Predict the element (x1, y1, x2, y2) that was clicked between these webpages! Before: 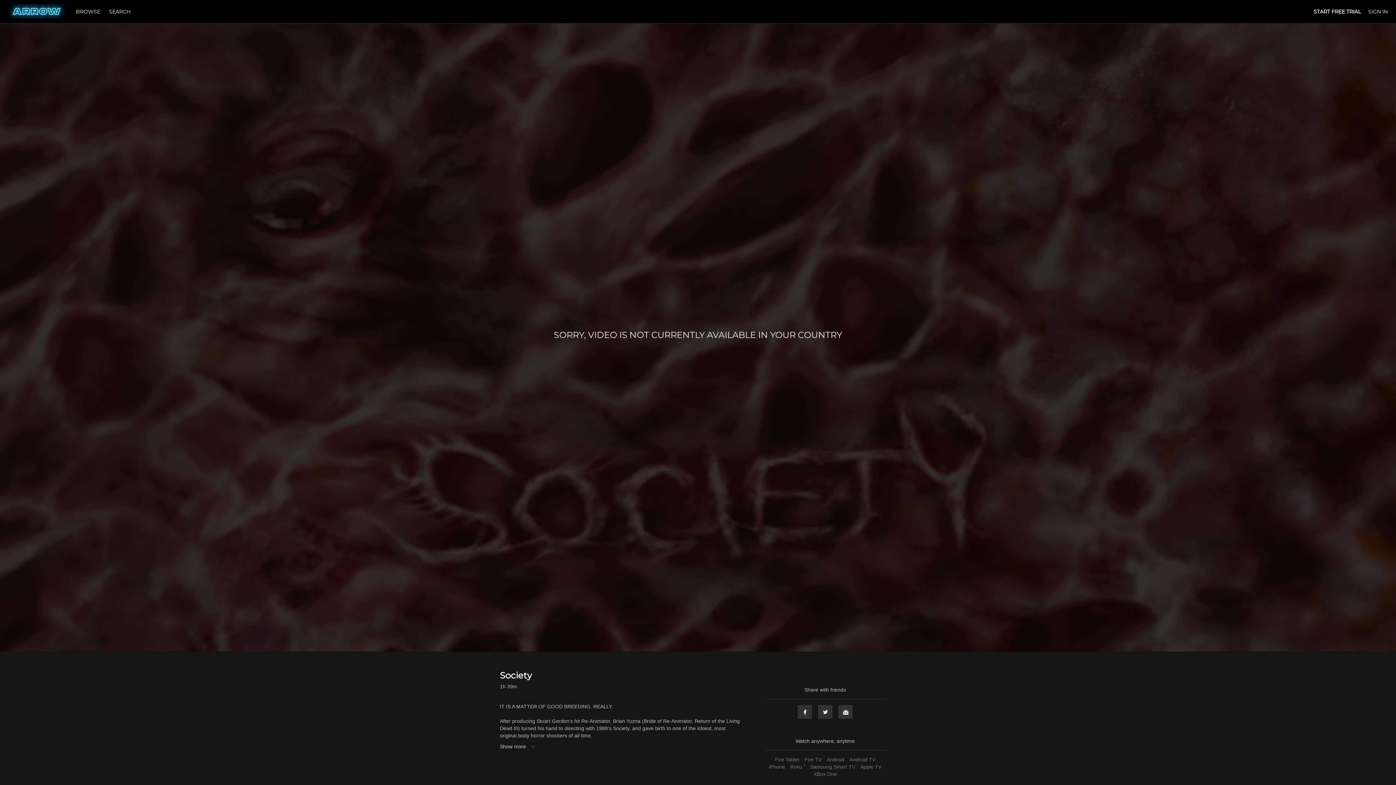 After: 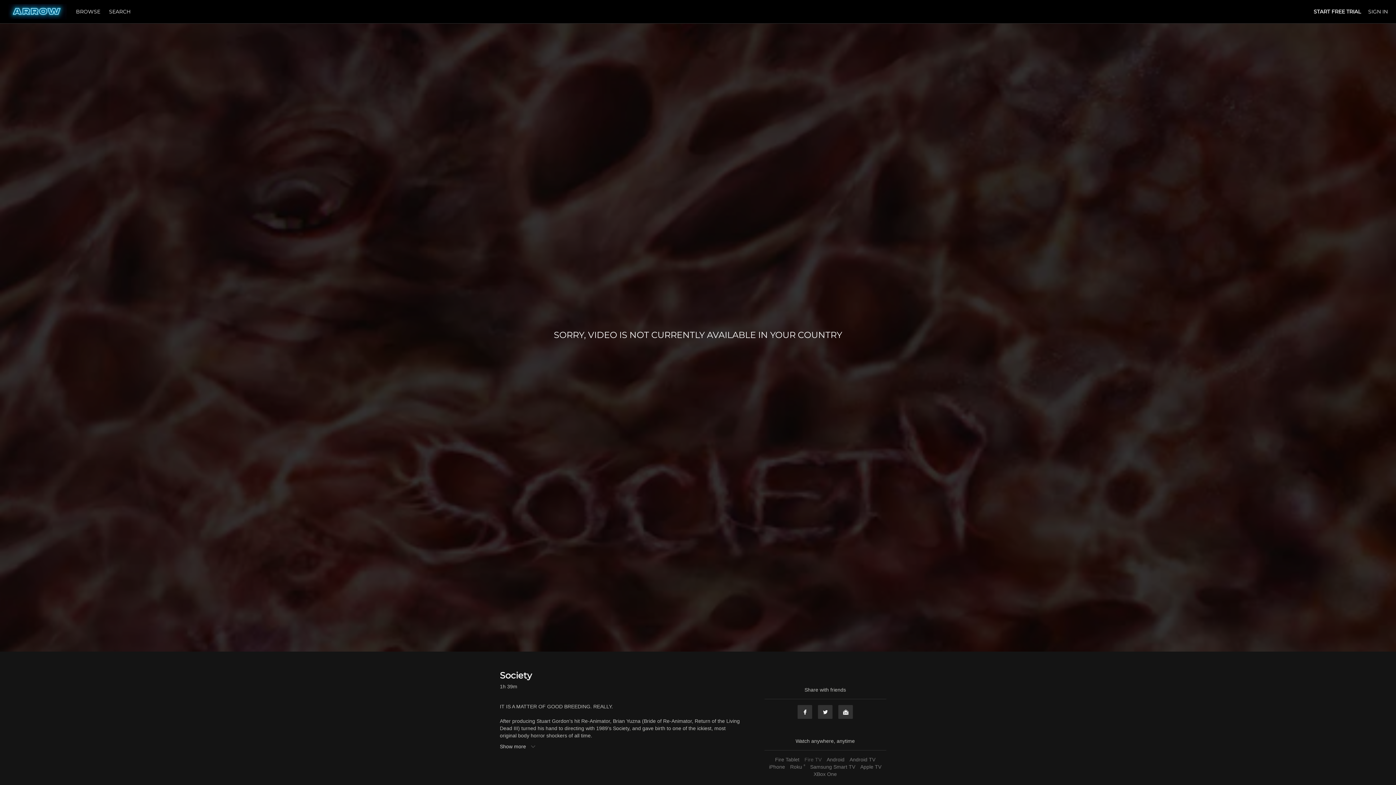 Action: bbox: (802, 757, 823, 762) label: Fire TV